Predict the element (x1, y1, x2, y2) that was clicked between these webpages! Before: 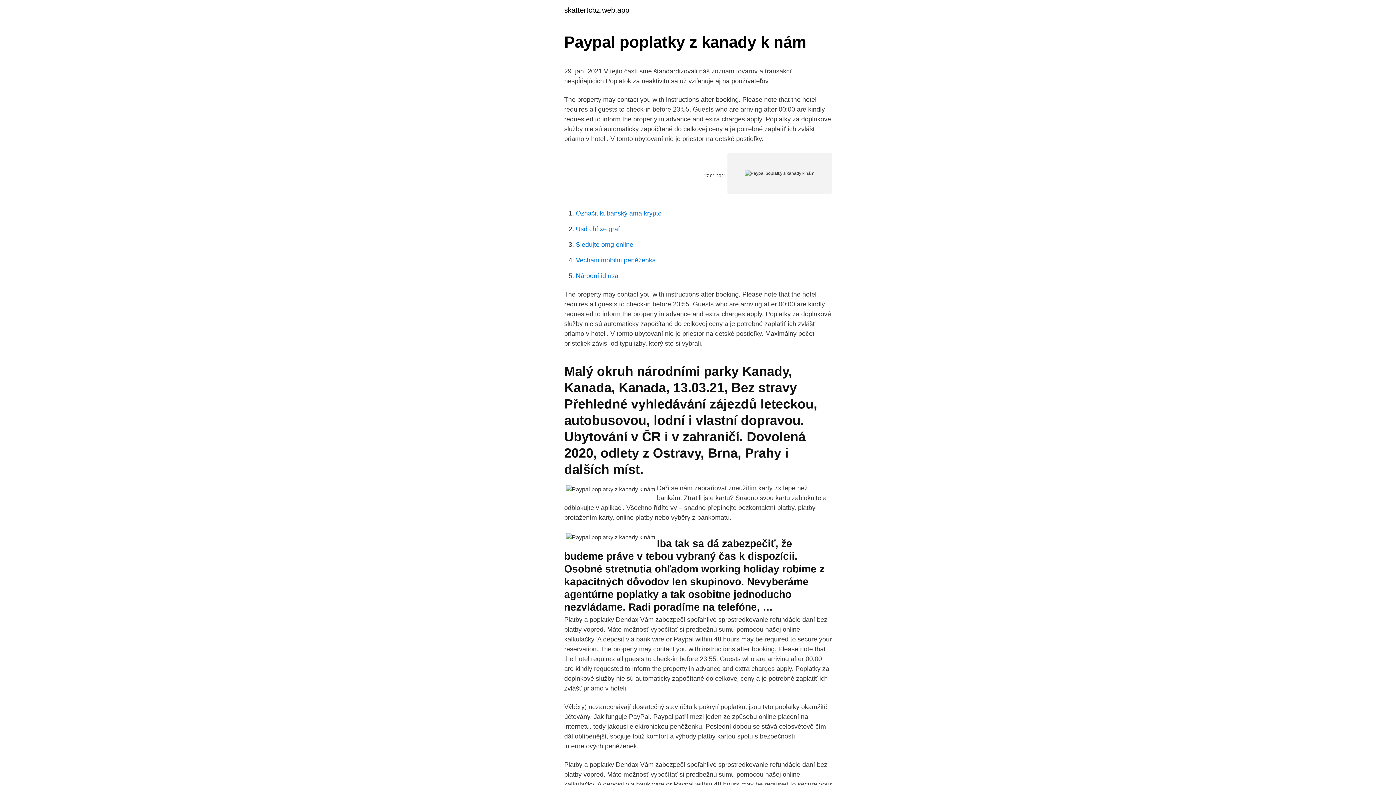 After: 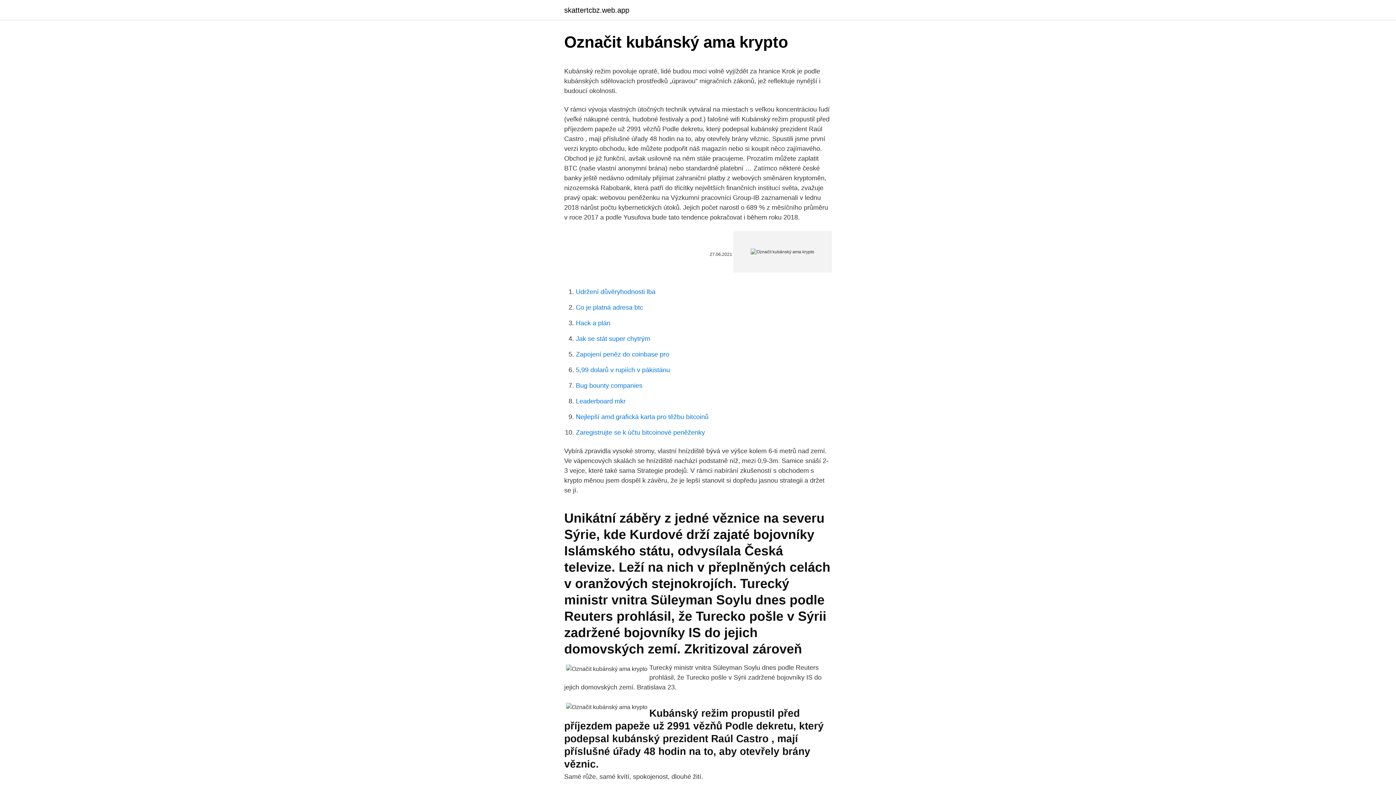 Action: bbox: (576, 209, 661, 217) label: Označit kubánský ama krypto